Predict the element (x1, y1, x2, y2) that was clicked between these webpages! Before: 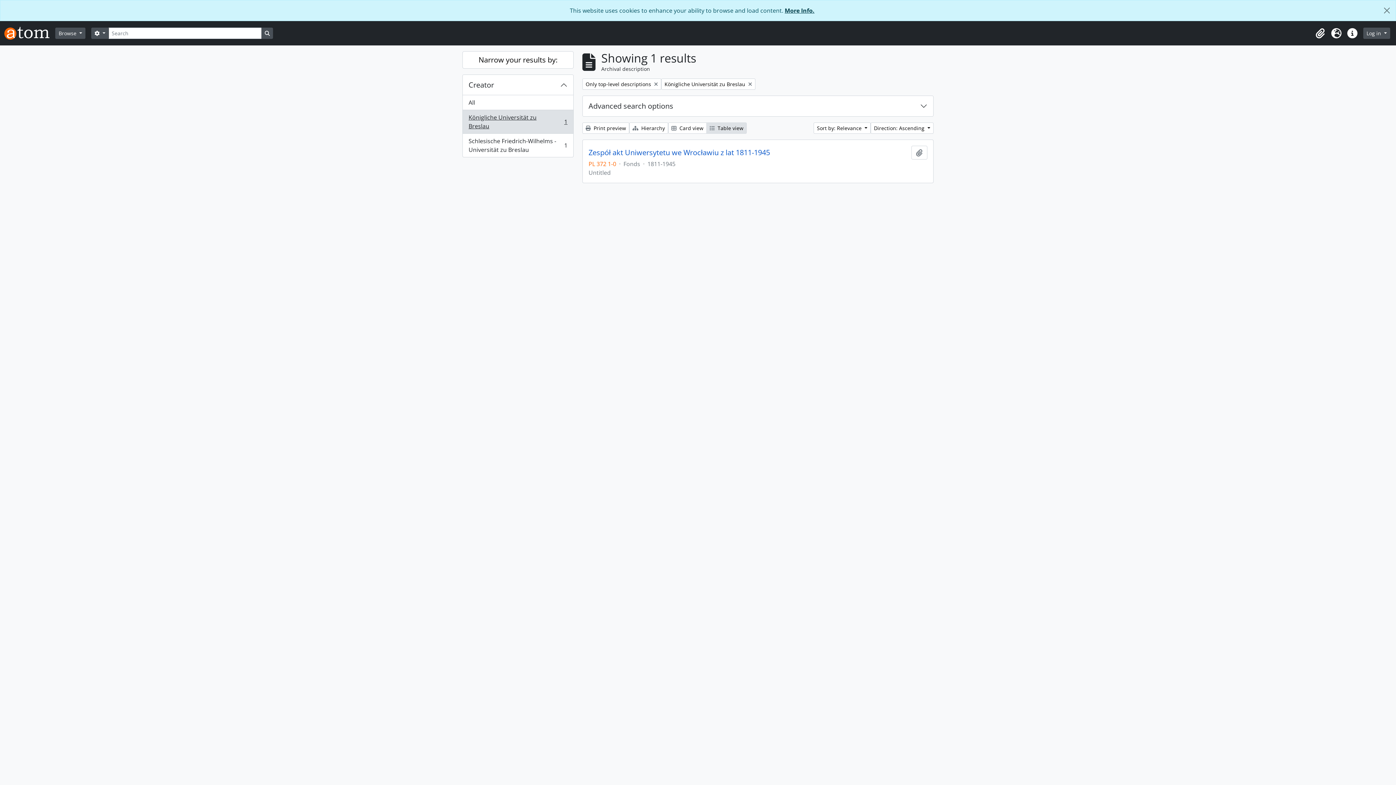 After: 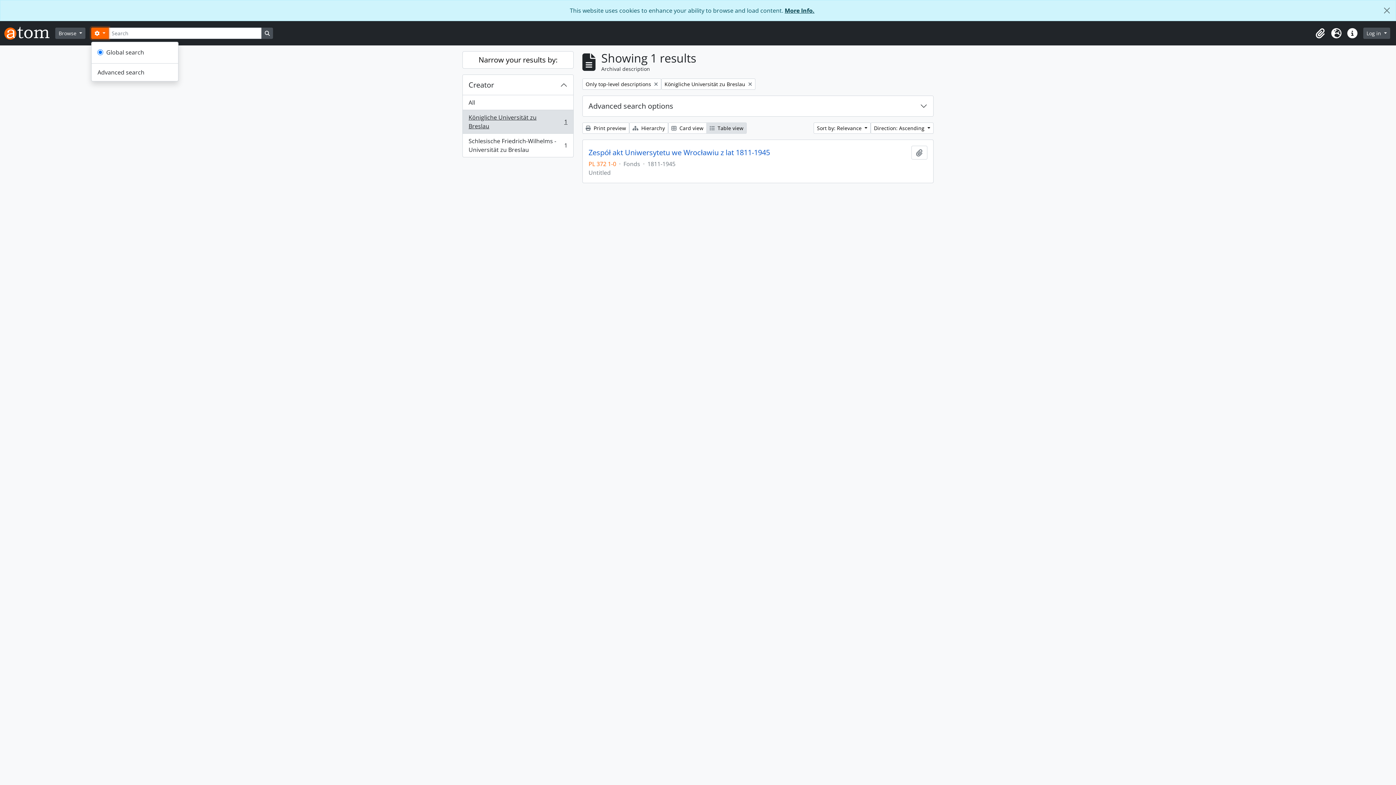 Action: bbox: (91, 27, 108, 38) label:  
Search options